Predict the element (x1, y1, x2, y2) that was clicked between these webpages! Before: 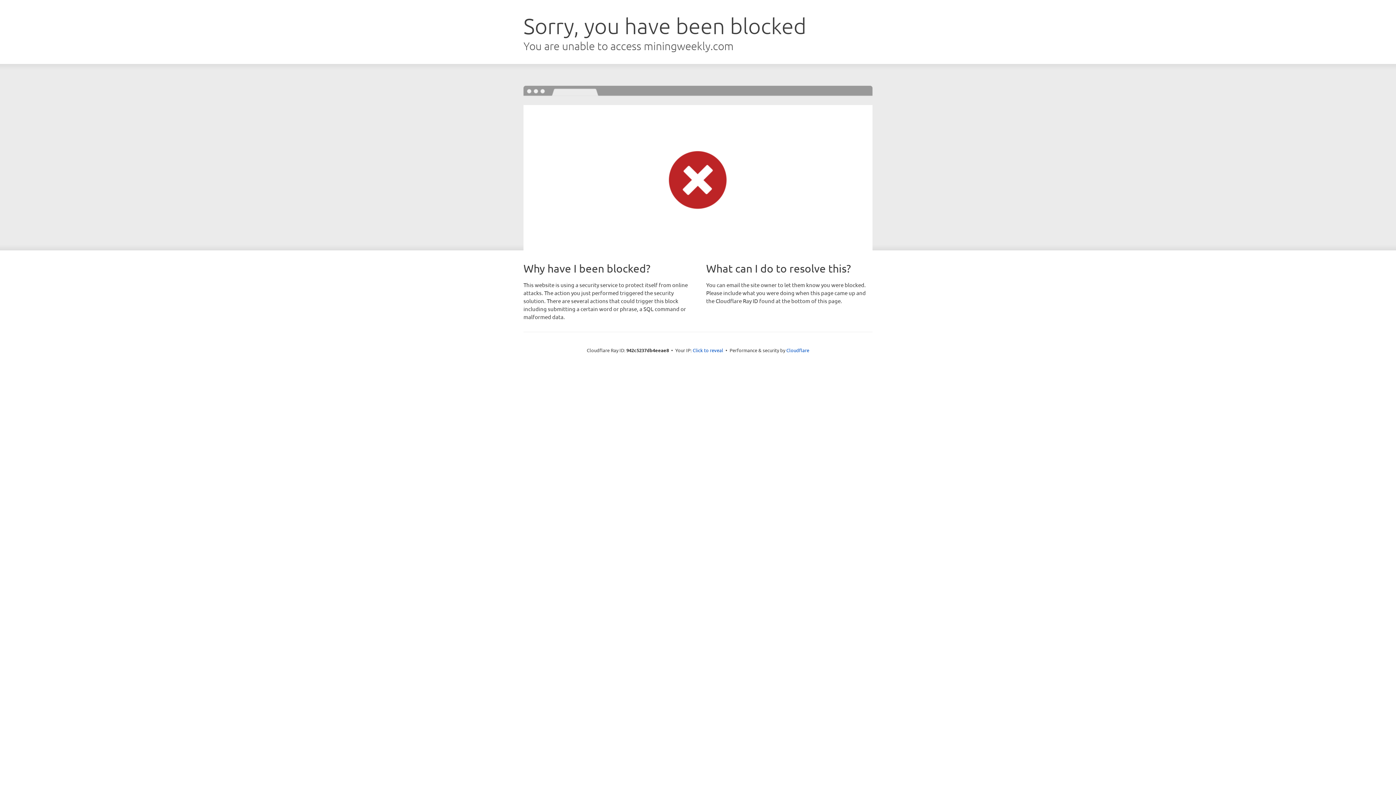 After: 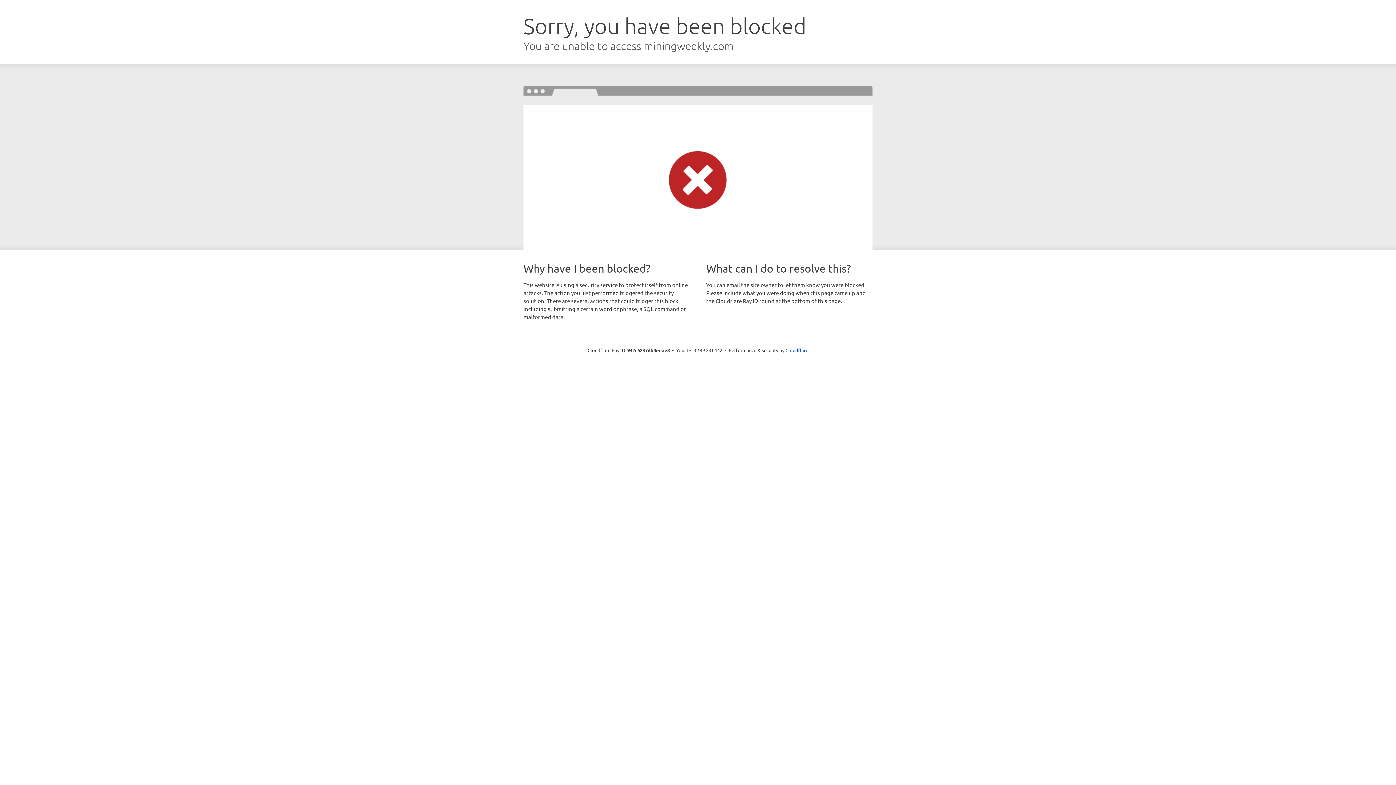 Action: label: Click to reveal bbox: (692, 346, 723, 353)